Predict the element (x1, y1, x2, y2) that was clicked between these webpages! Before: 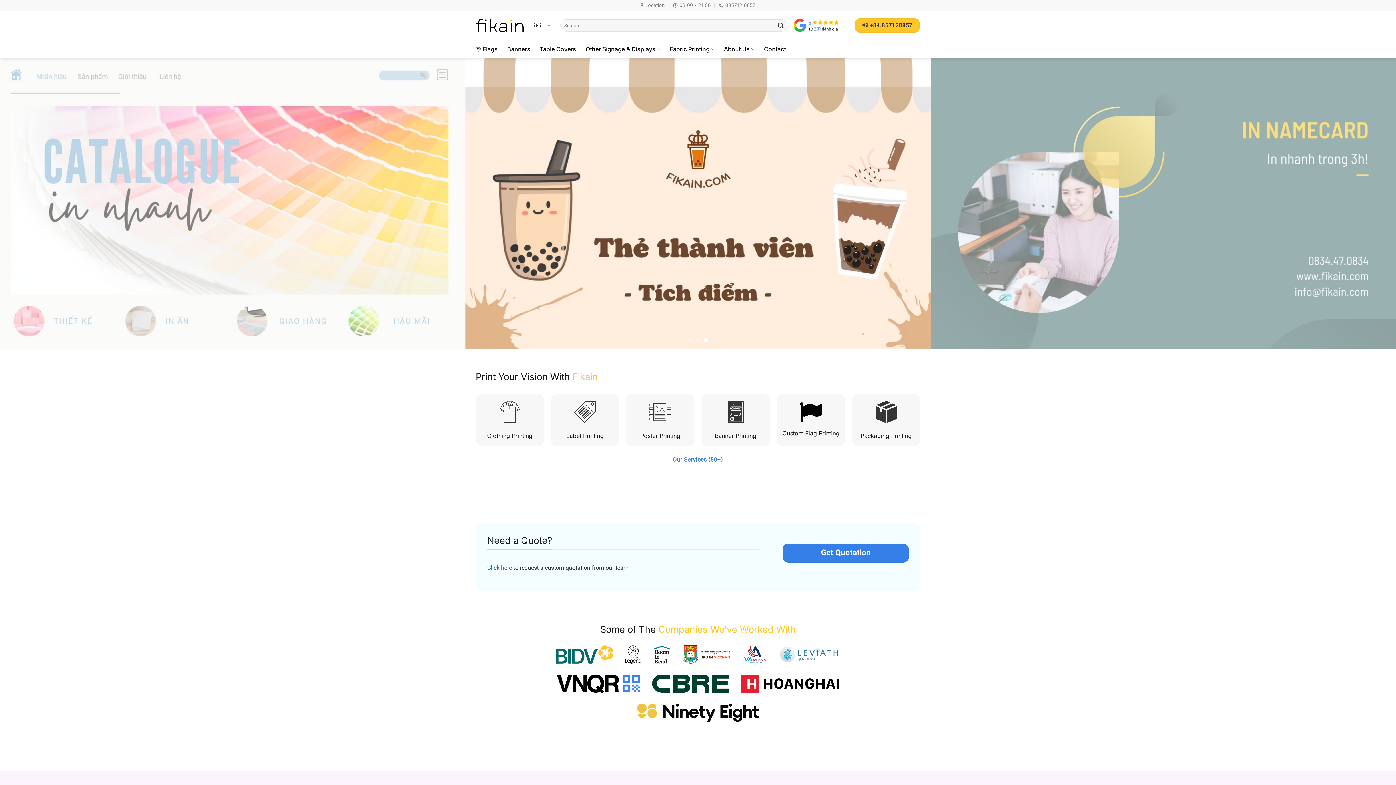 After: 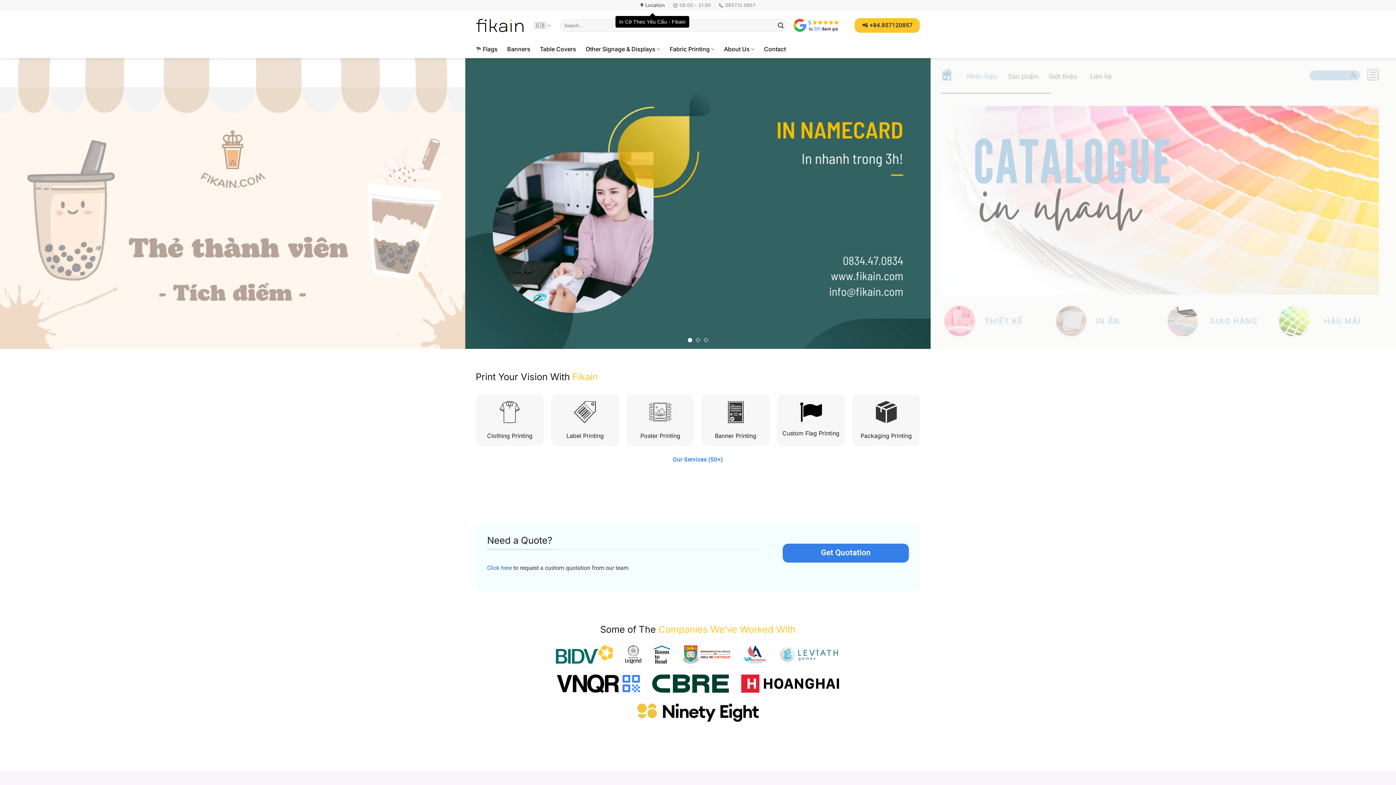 Action: bbox: (640, 0, 665, 10) label: Location